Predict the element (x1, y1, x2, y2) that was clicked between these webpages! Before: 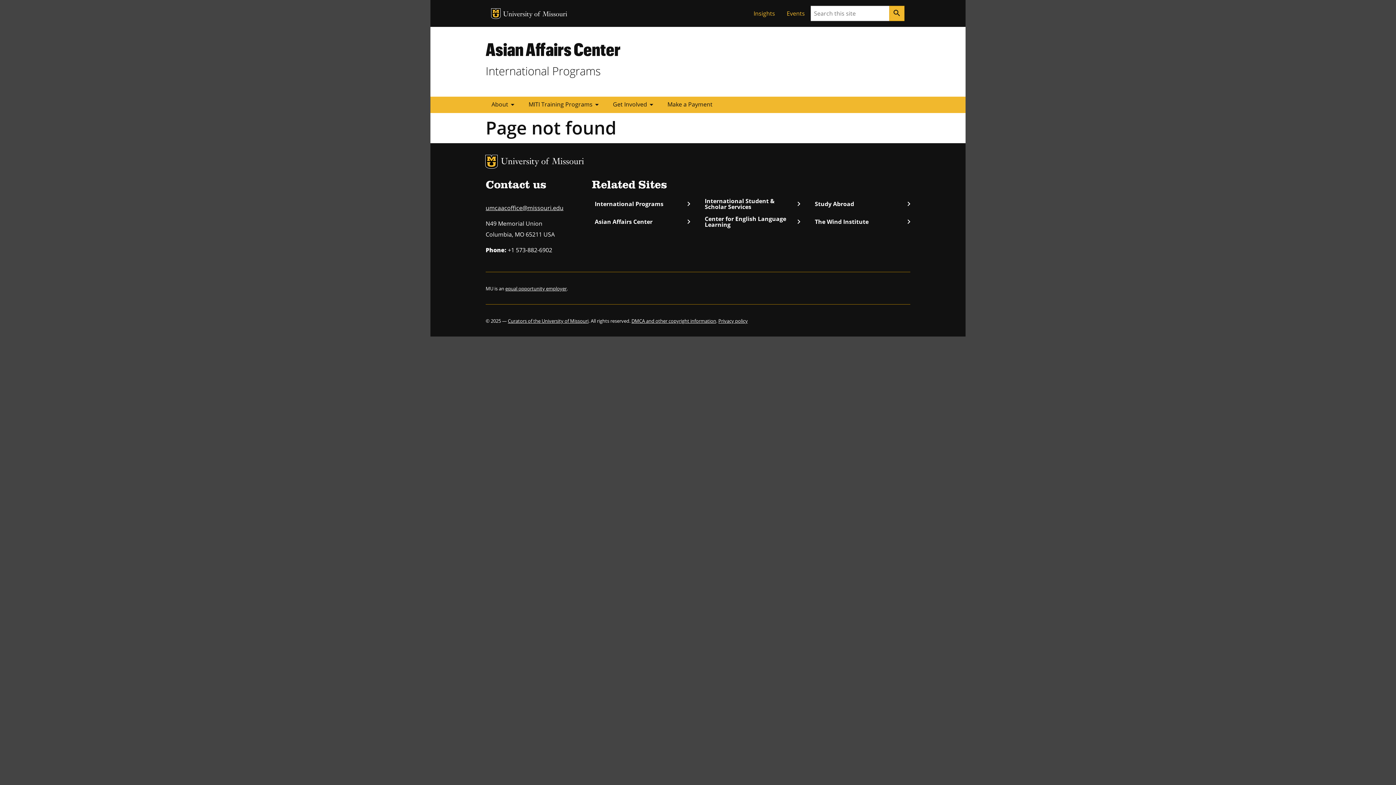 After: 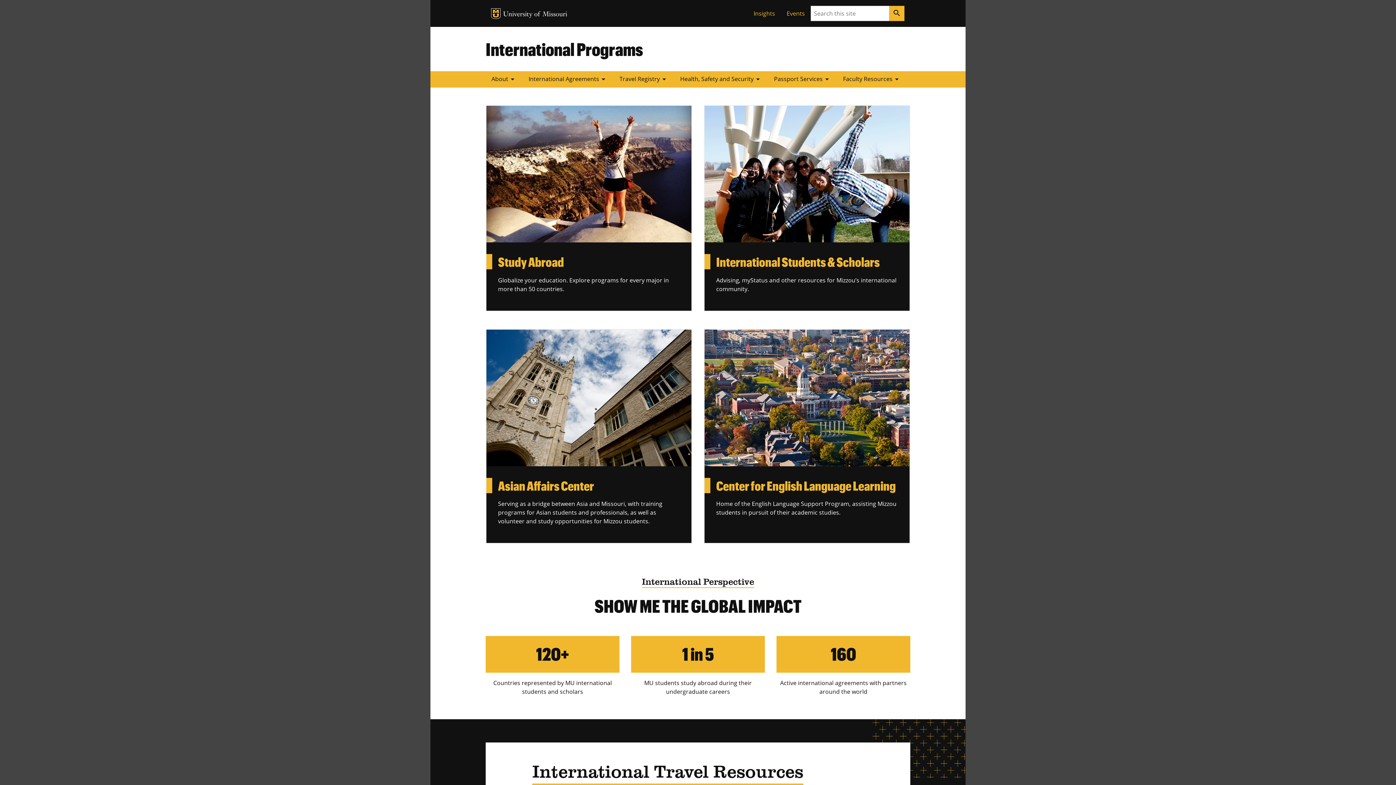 Action: label: International Programs
chevron_right bbox: (592, 195, 690, 212)